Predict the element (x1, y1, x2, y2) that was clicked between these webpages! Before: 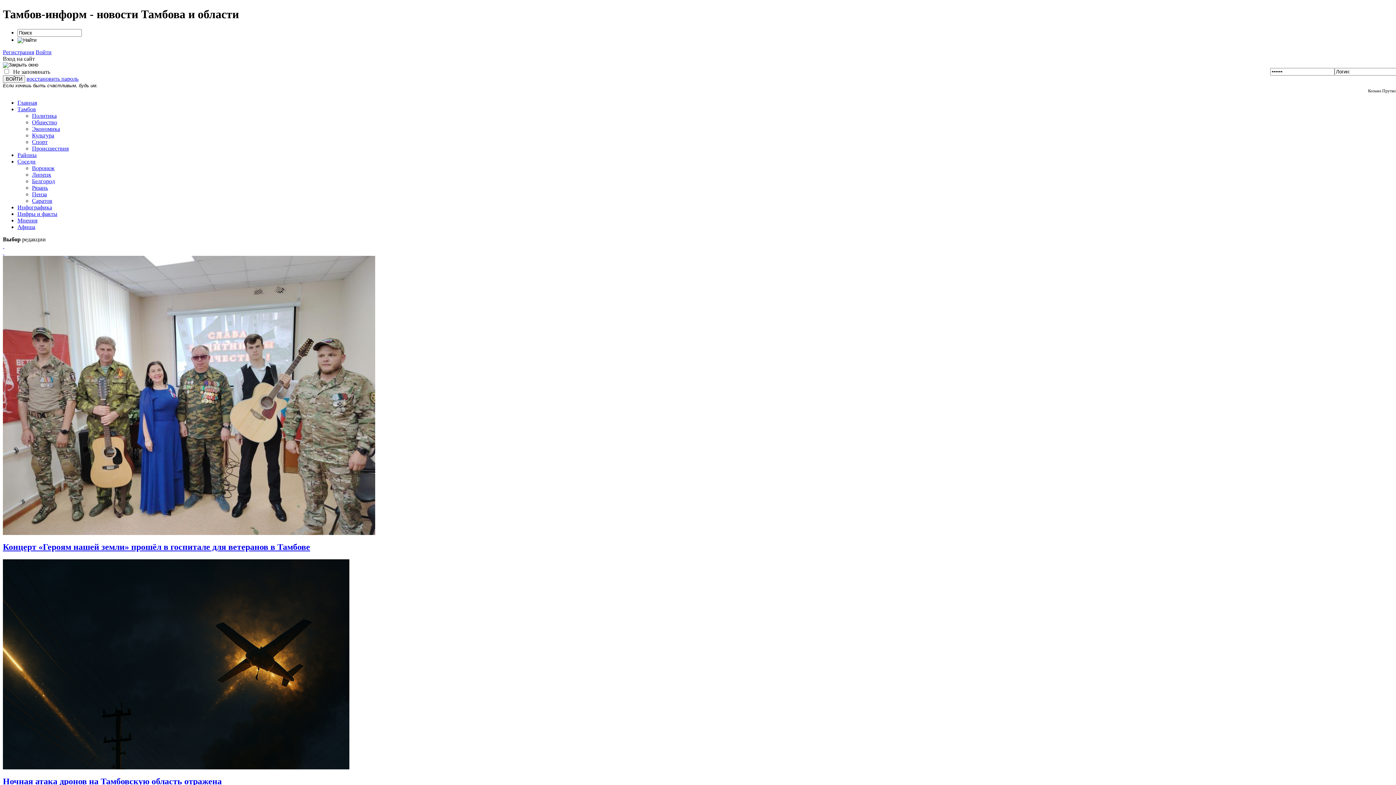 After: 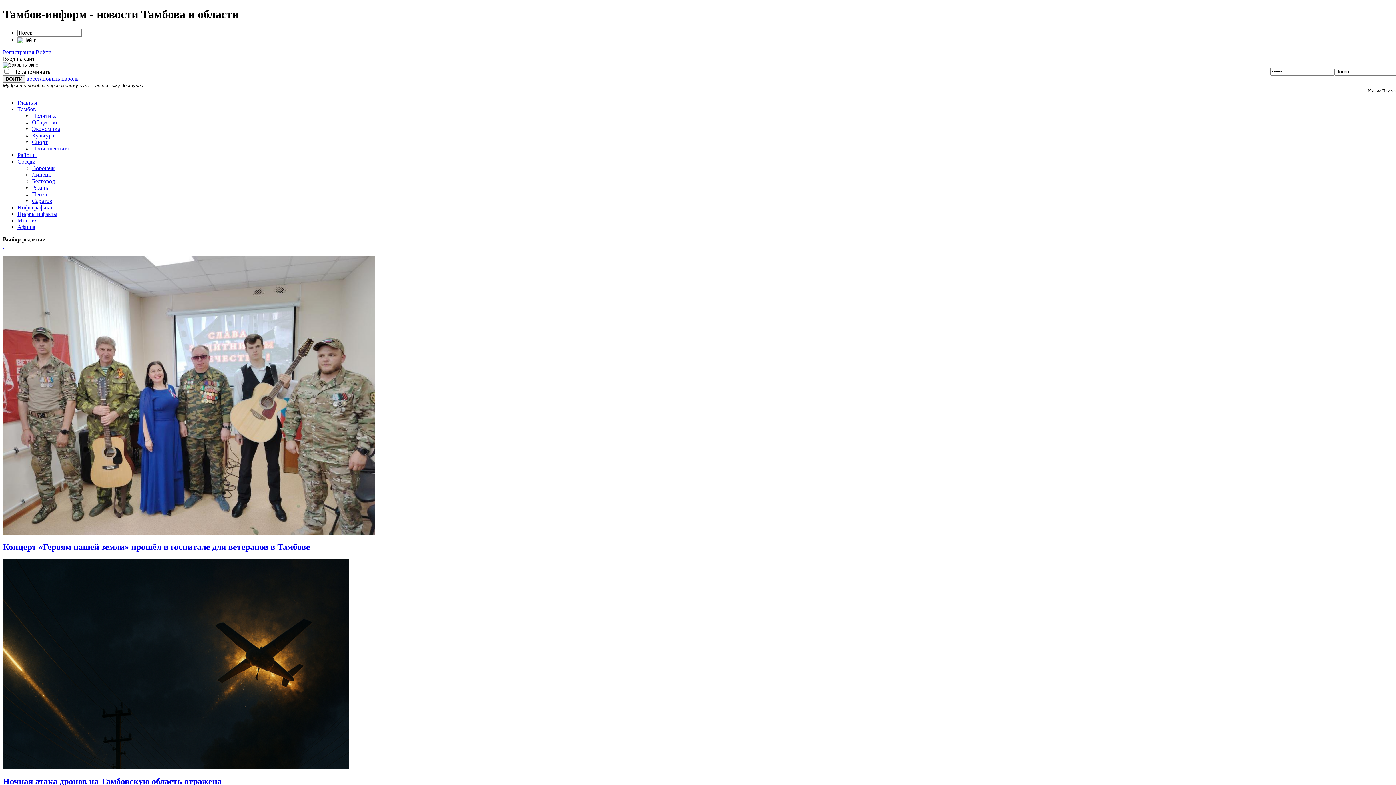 Action: label: Главная bbox: (17, 99, 37, 105)